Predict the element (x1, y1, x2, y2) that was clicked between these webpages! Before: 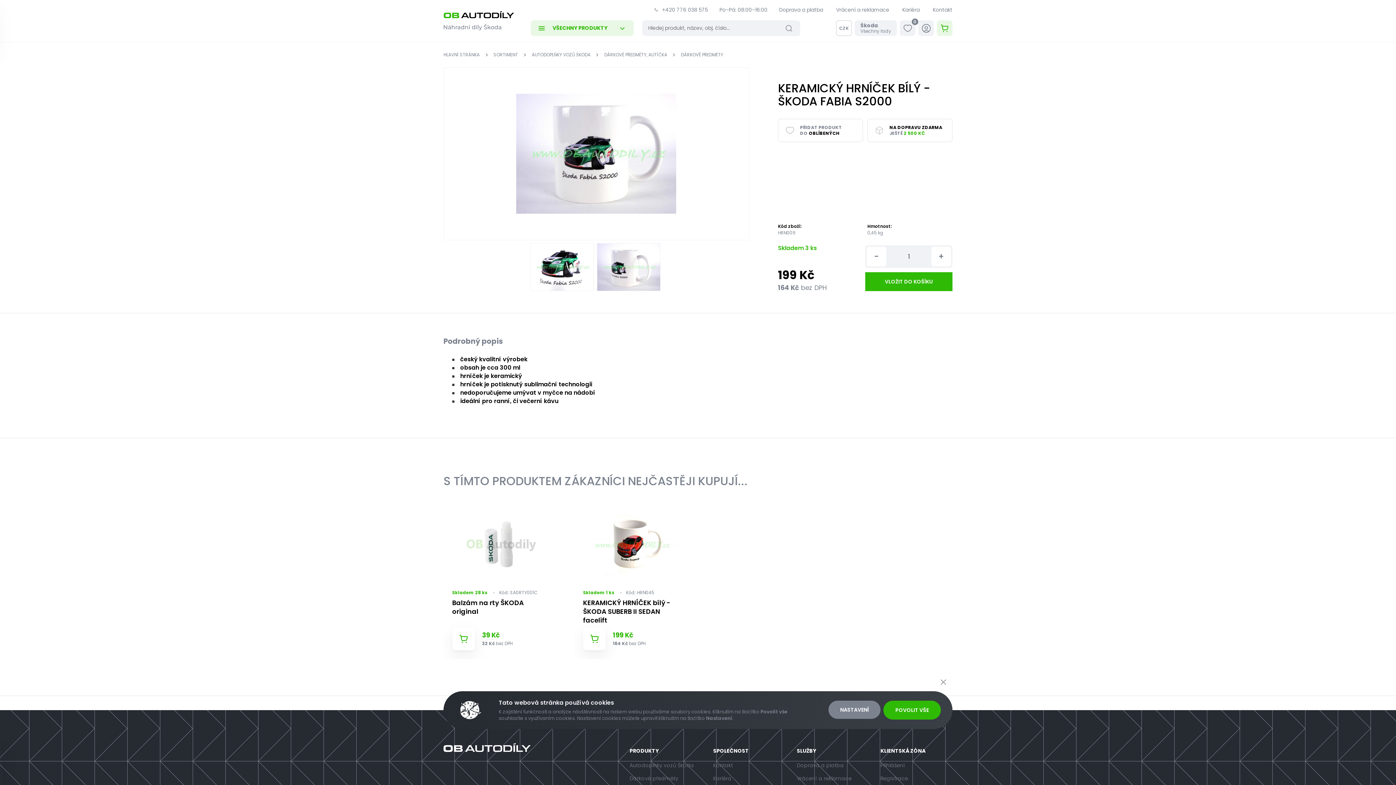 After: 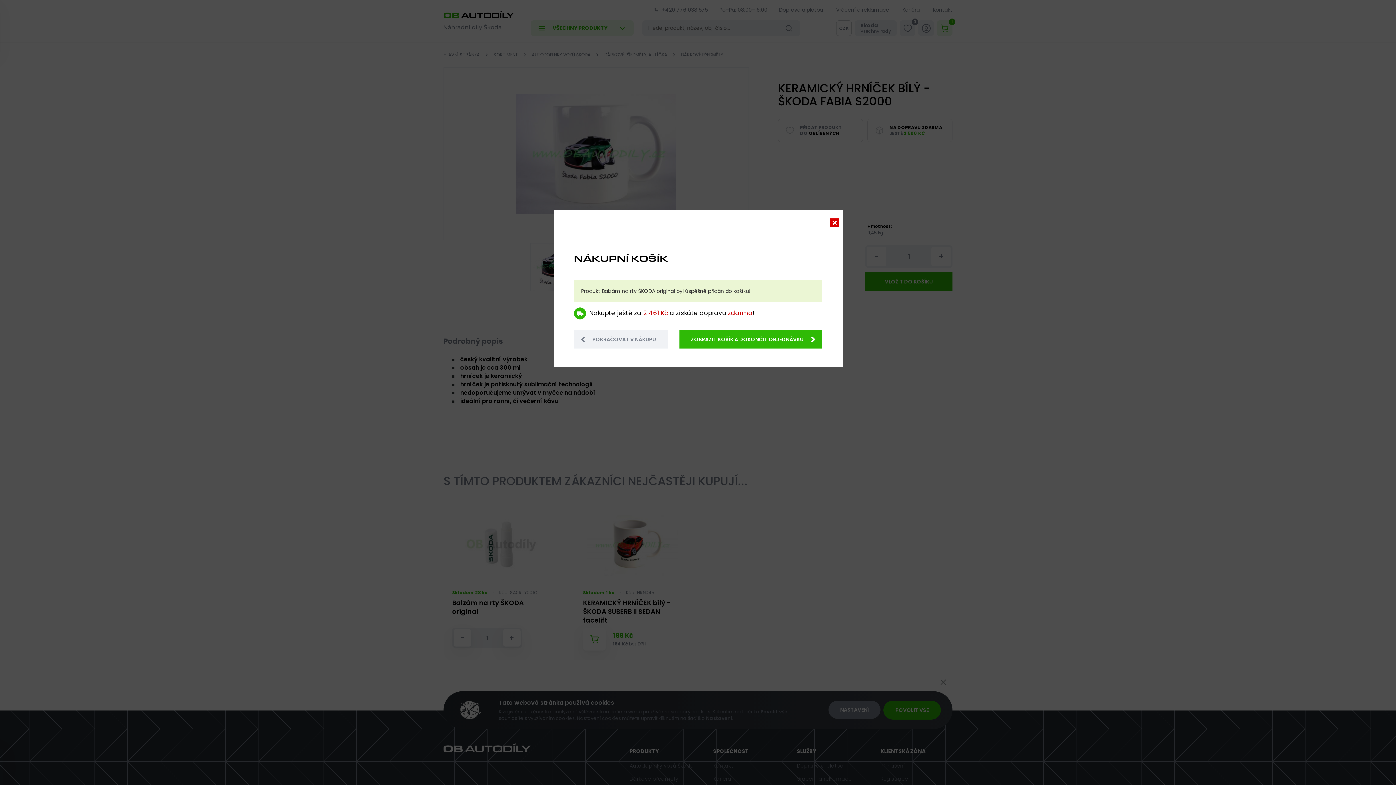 Action: bbox: (452, 628, 474, 650)